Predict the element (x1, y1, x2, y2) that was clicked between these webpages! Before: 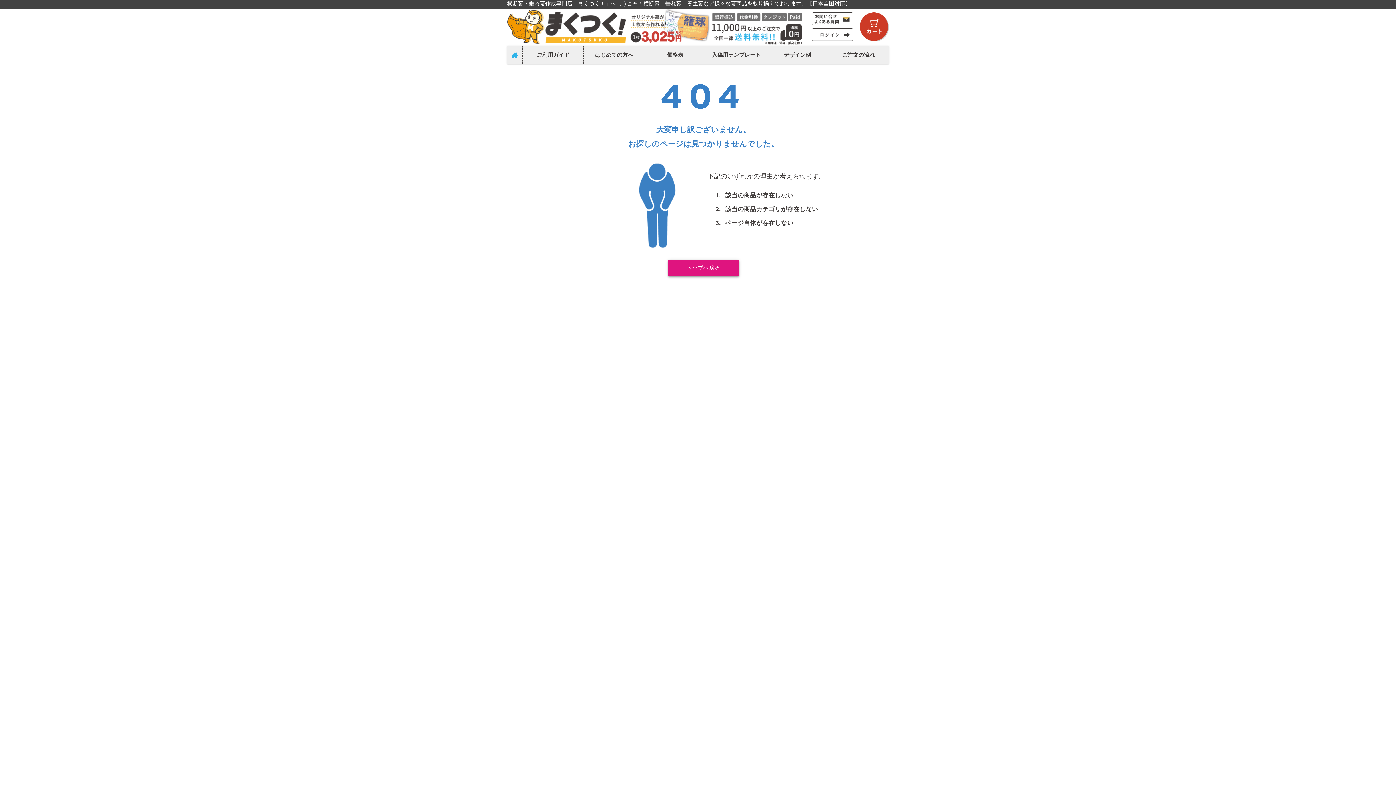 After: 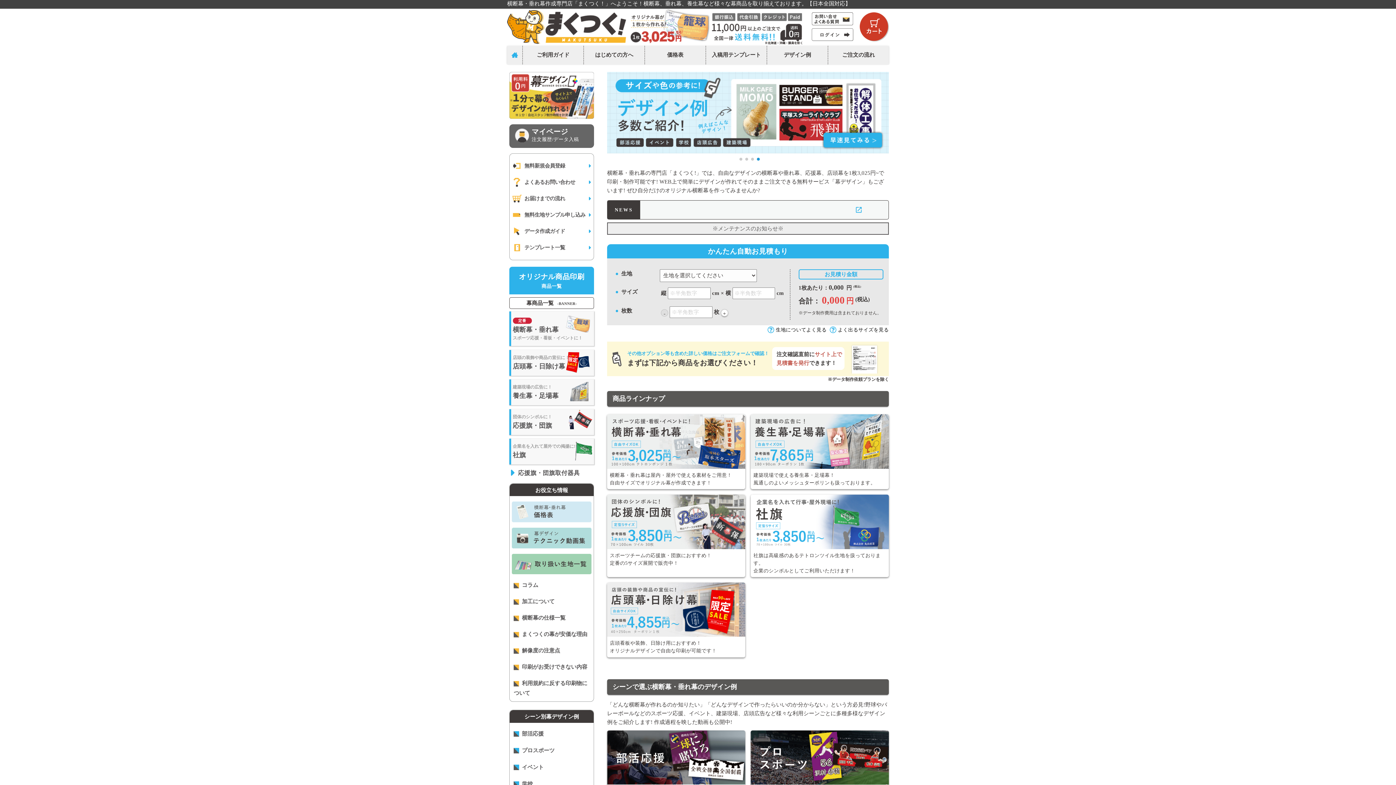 Action: label: トップへ戻る bbox: (668, 260, 739, 276)